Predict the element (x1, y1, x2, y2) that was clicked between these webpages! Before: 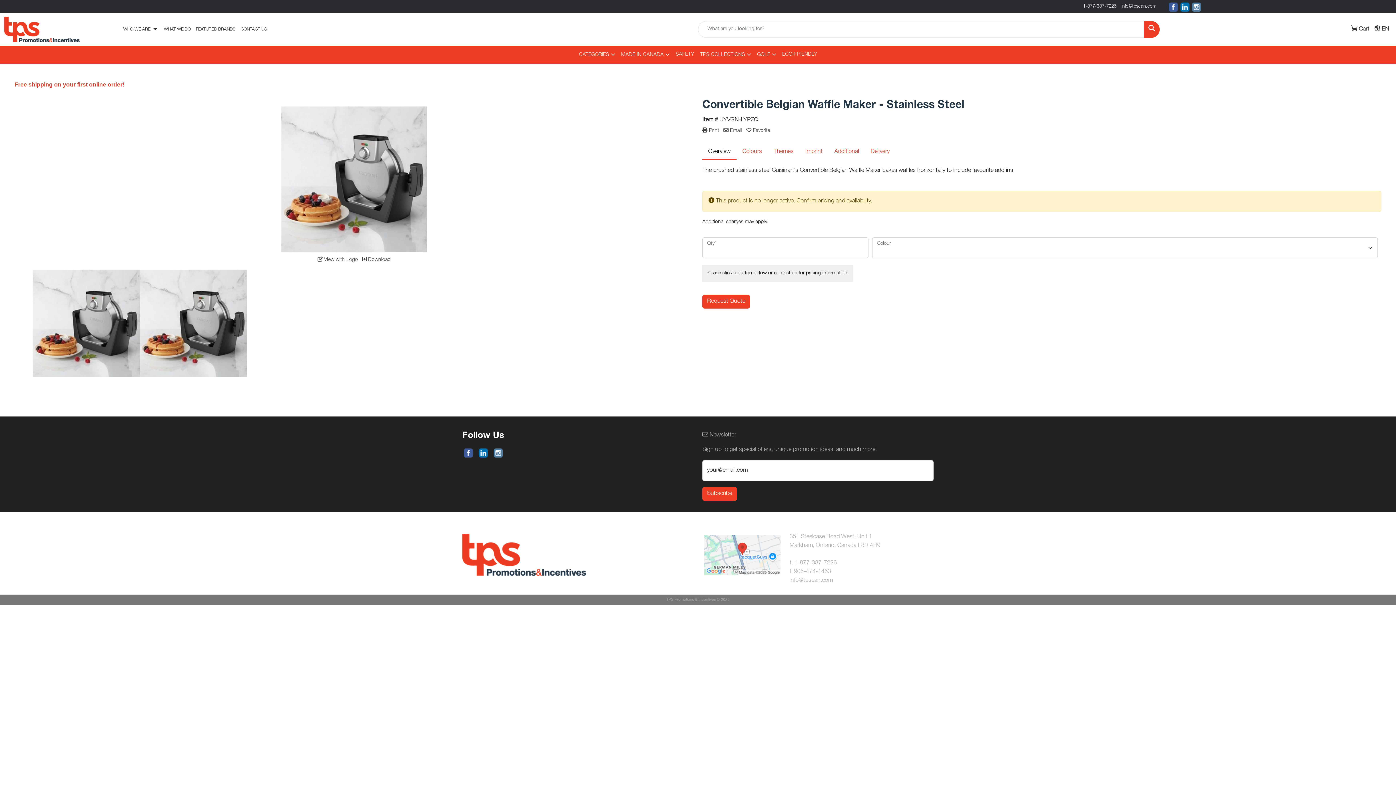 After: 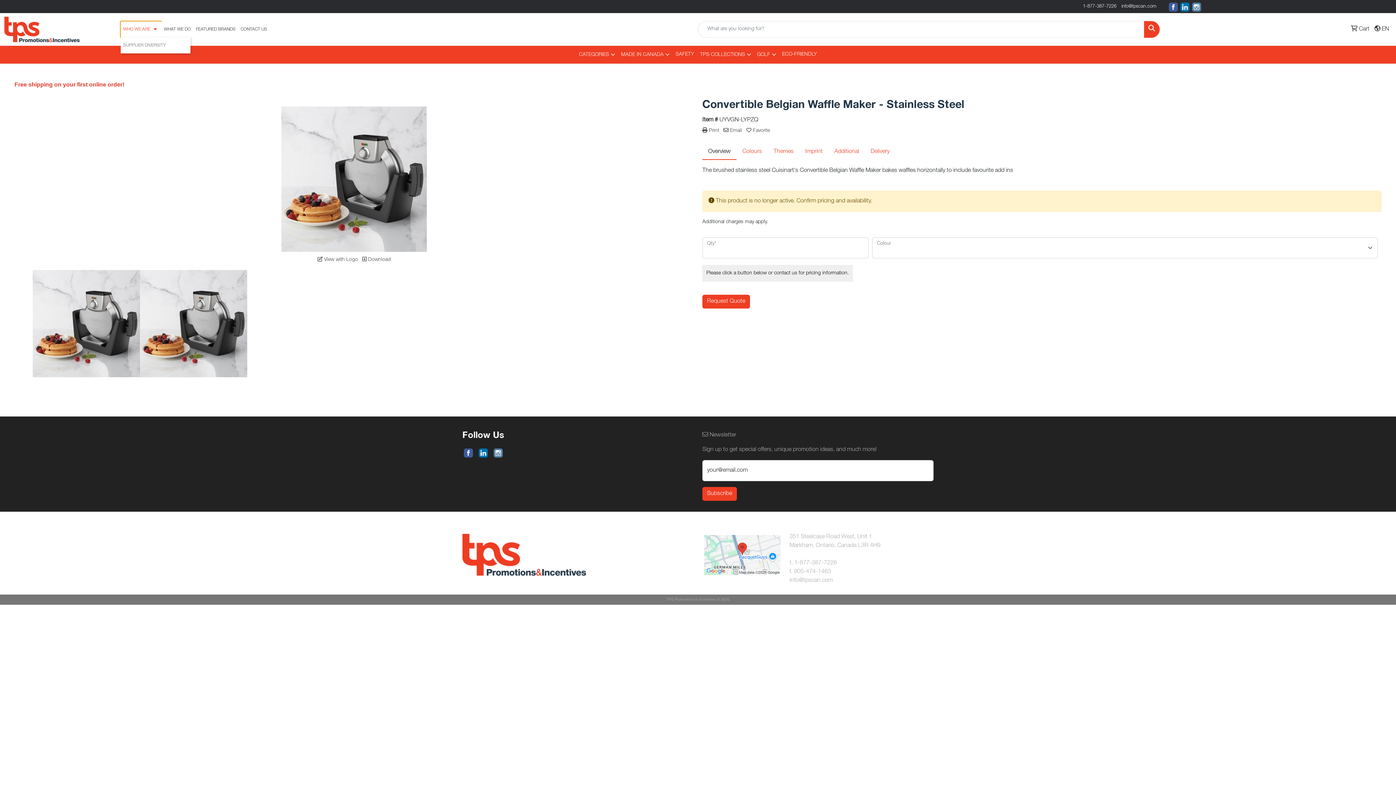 Action: bbox: (120, 21, 161, 37) label: WHO WE ARE